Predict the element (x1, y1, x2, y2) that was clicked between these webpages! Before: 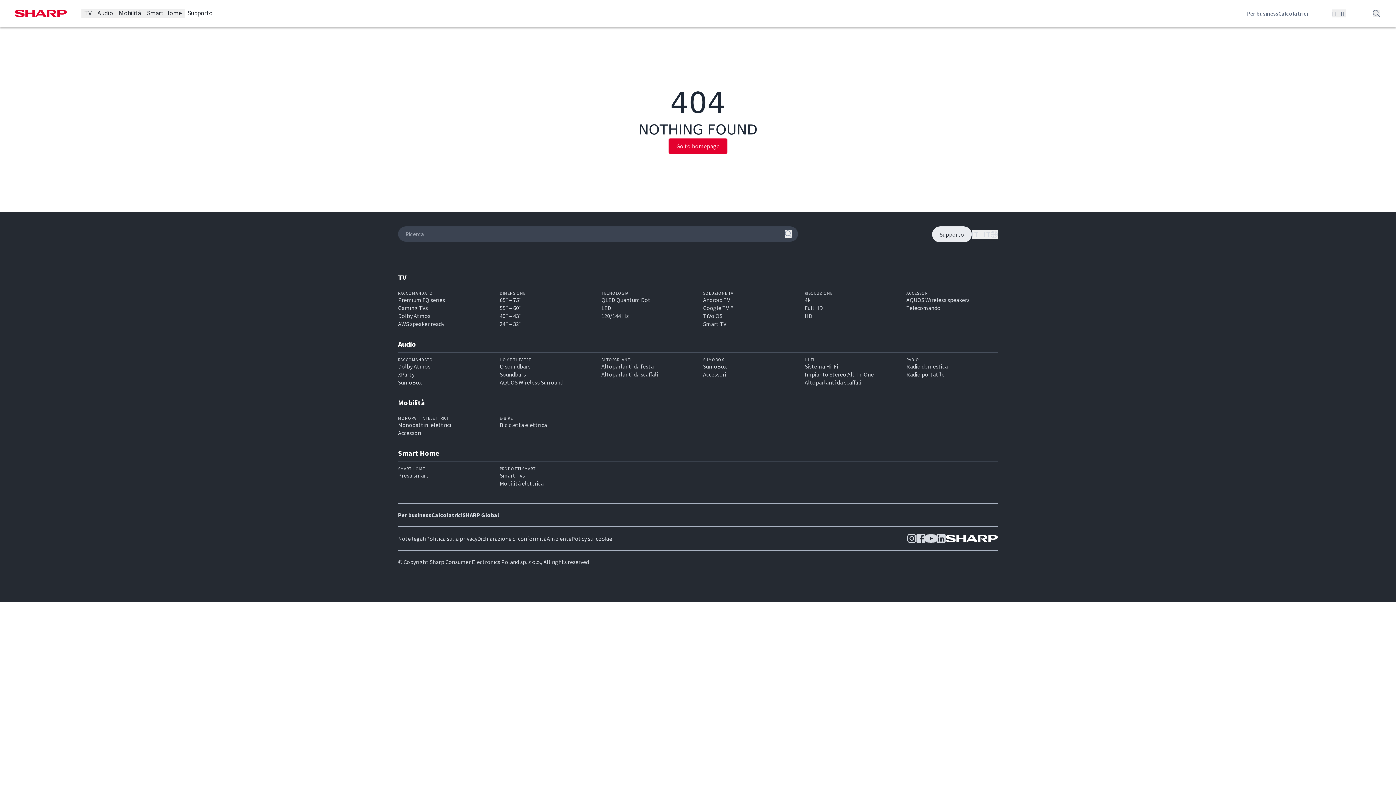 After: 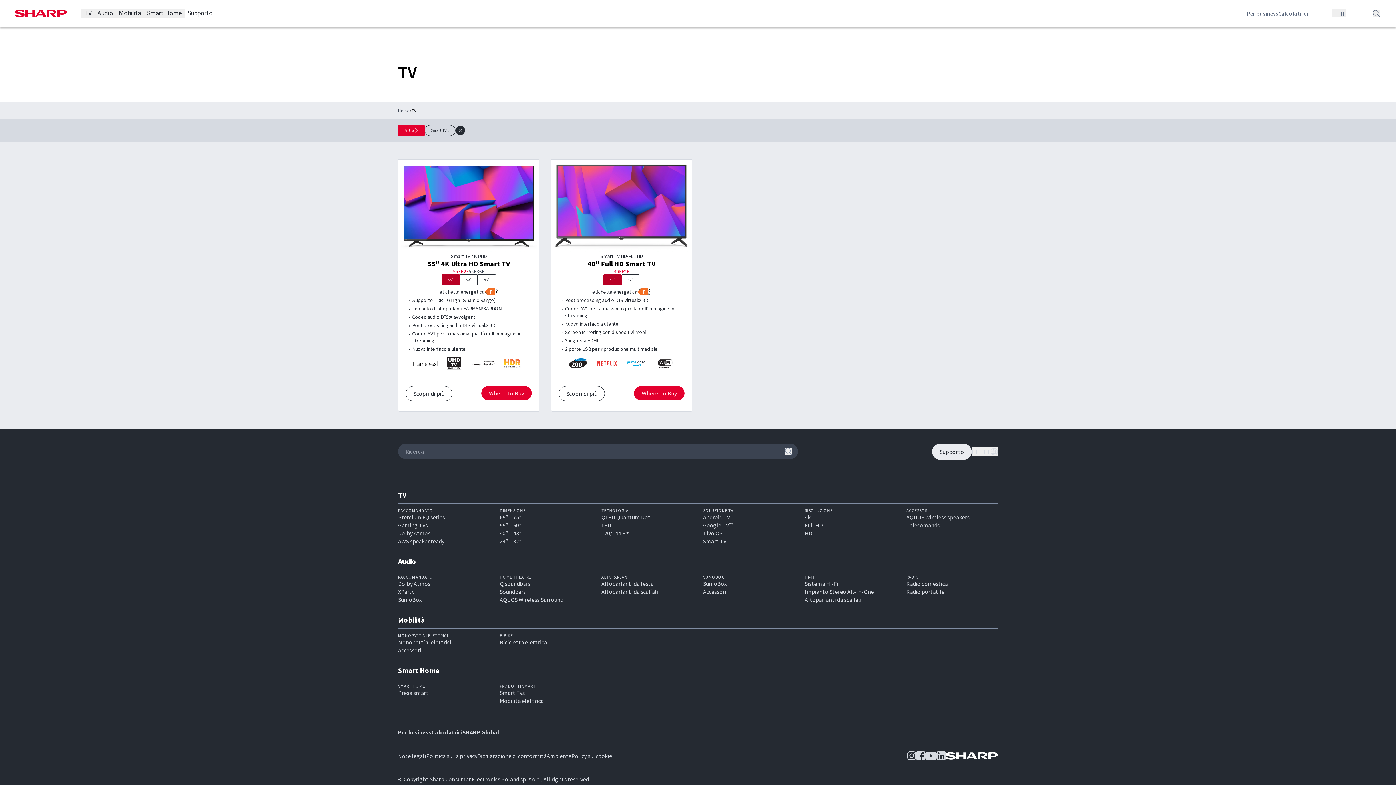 Action: bbox: (703, 320, 726, 328) label: Smart TV